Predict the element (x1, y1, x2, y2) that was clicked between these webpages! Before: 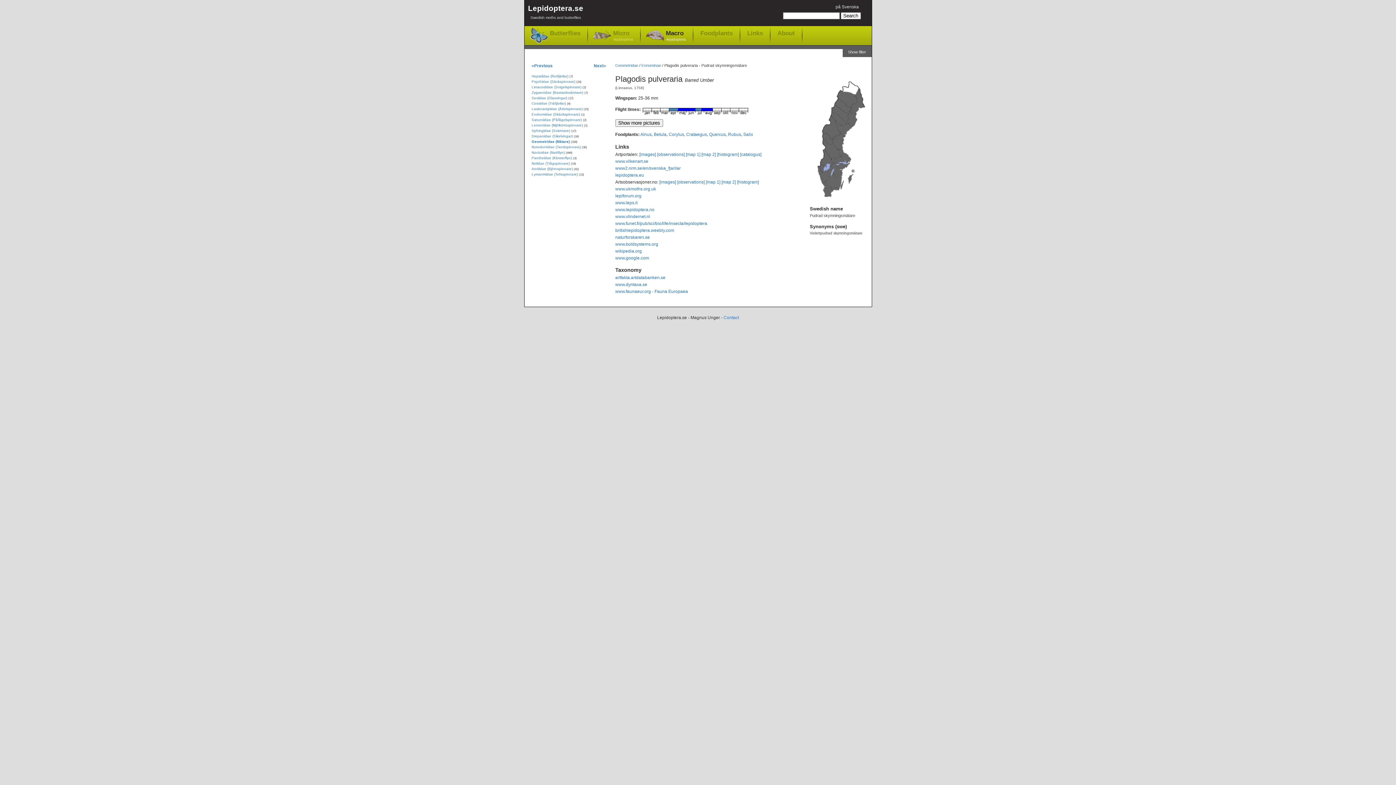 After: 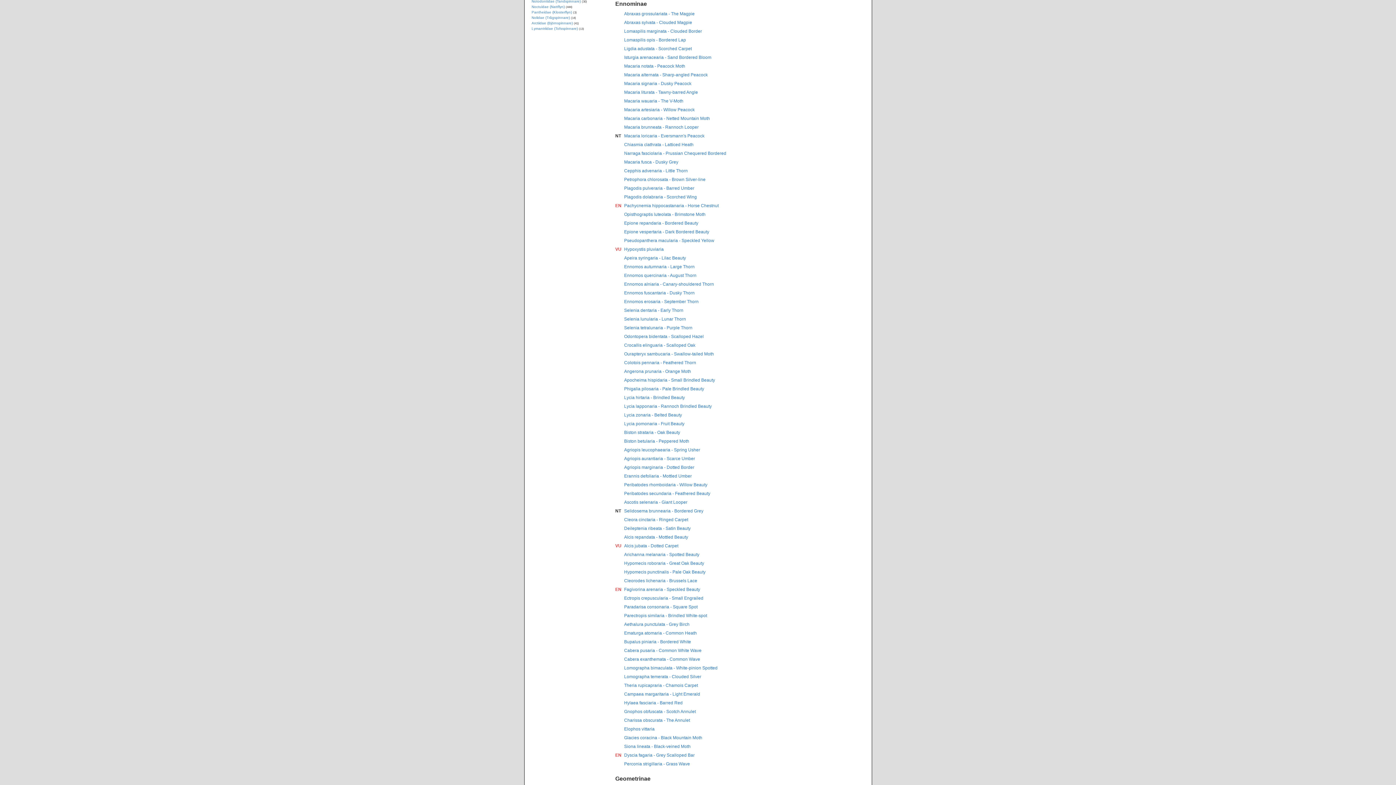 Action: label: Ennominae bbox: (641, 62, 661, 68)